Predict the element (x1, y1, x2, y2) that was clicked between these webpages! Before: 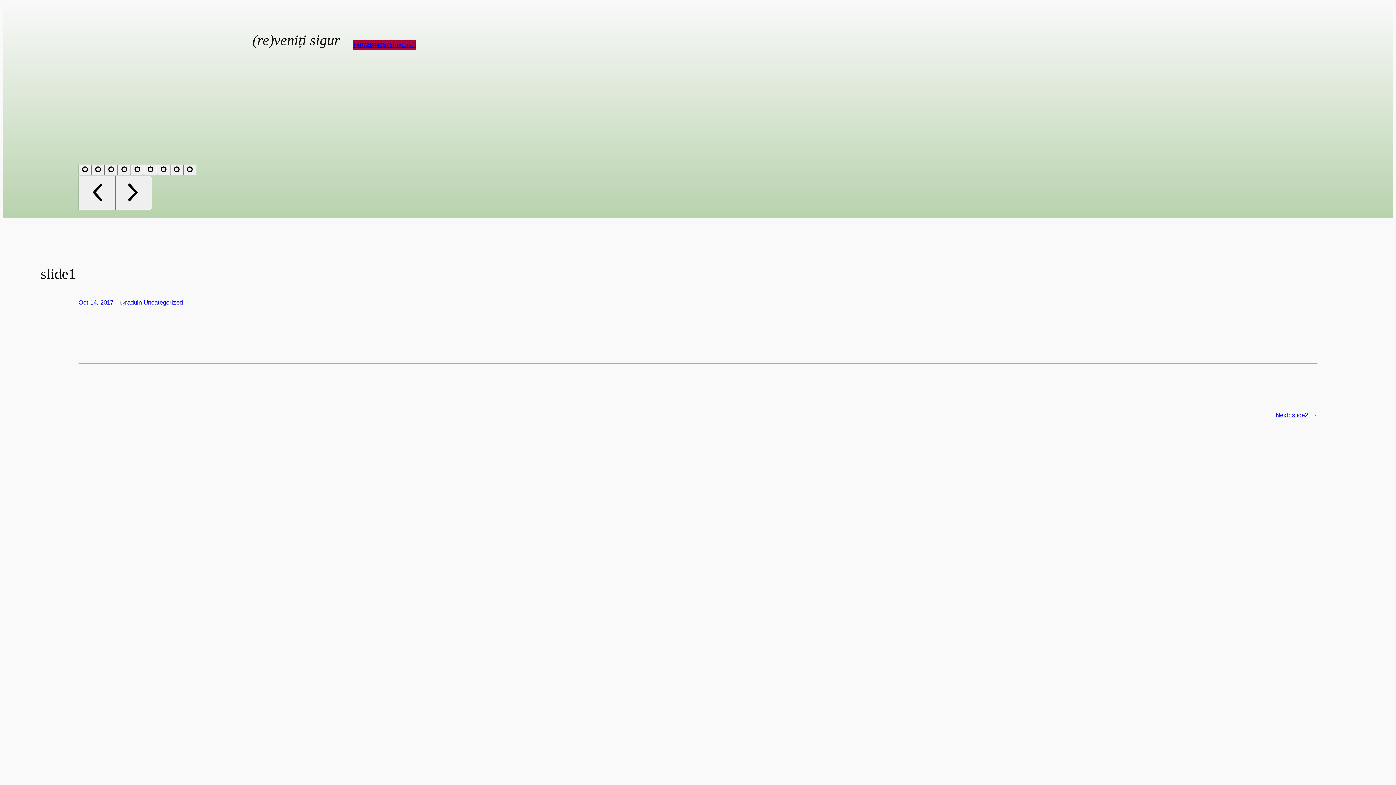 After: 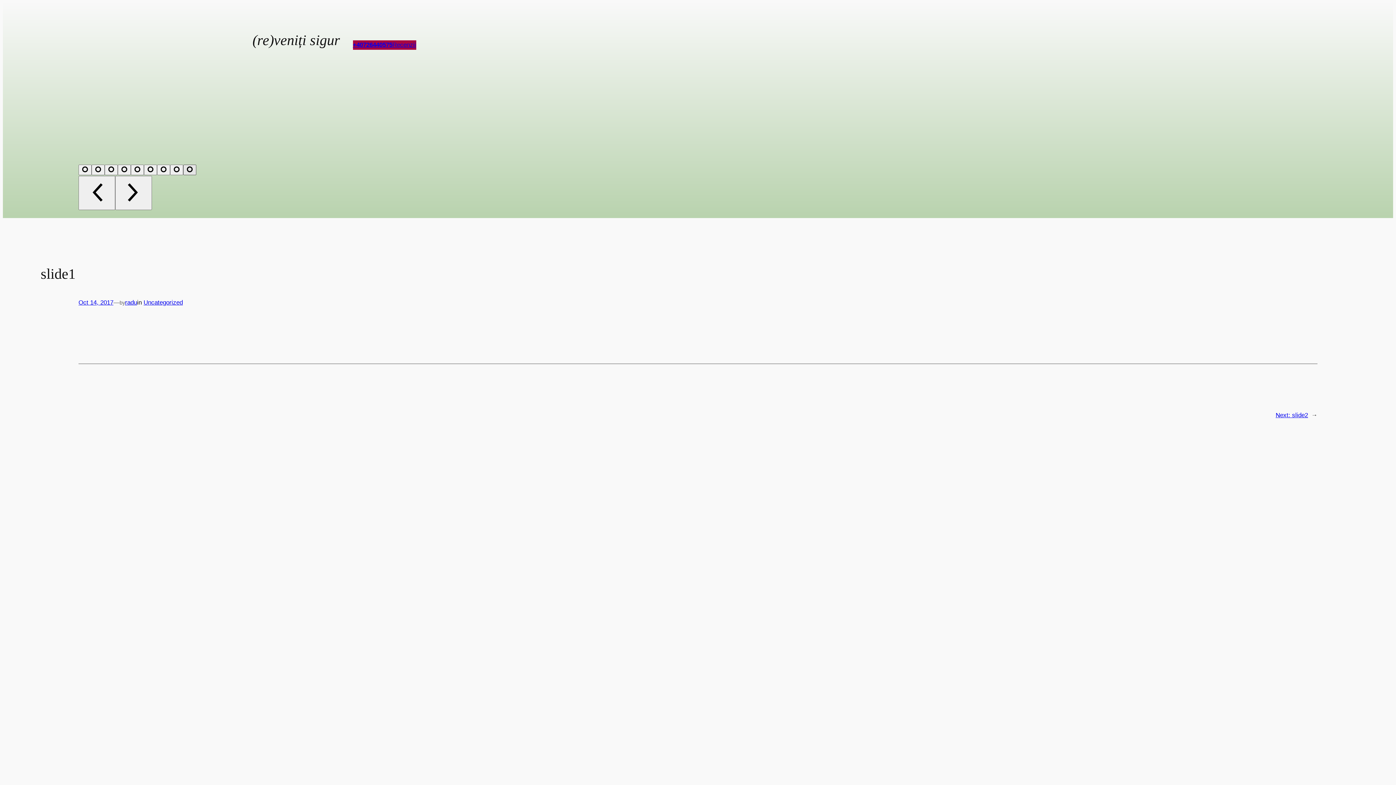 Action: bbox: (183, 164, 196, 175) label: Slide 9